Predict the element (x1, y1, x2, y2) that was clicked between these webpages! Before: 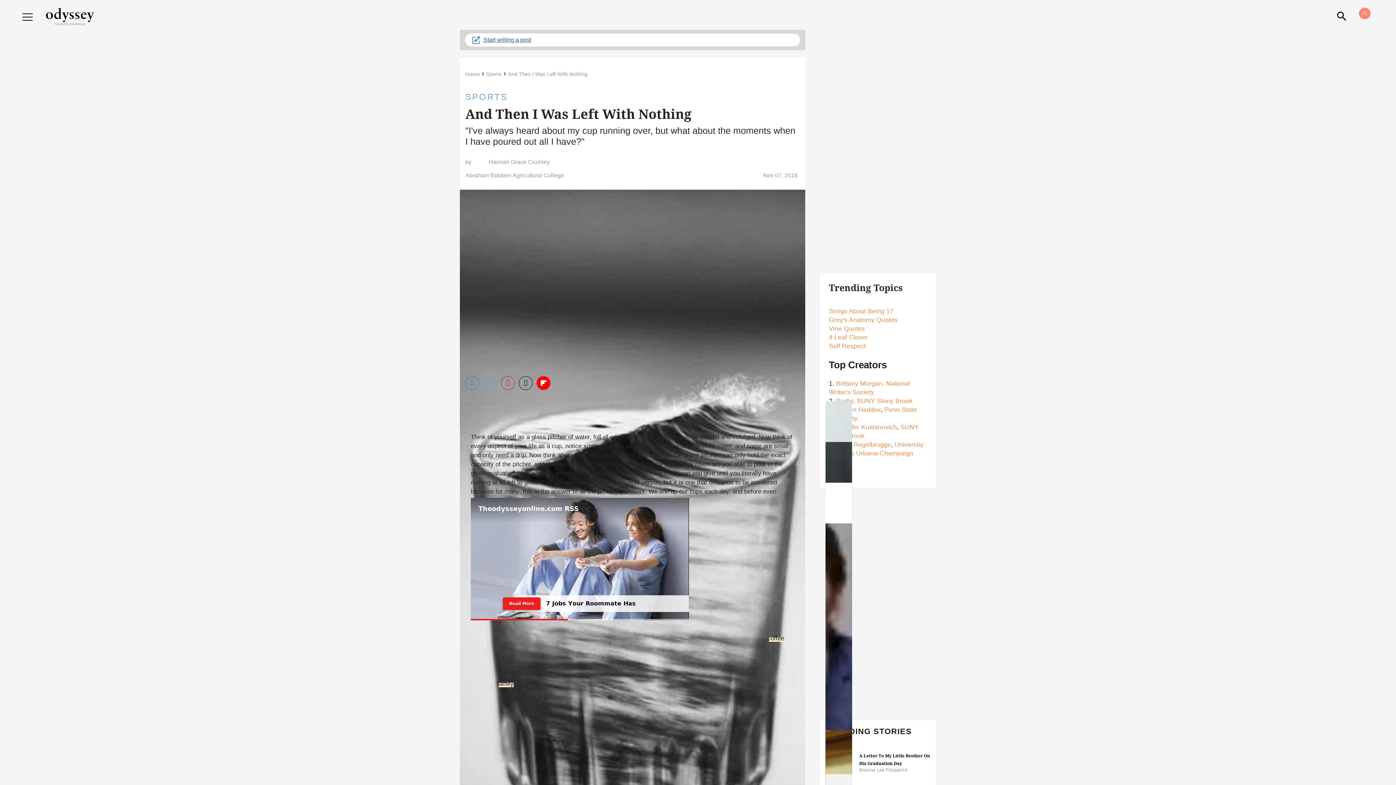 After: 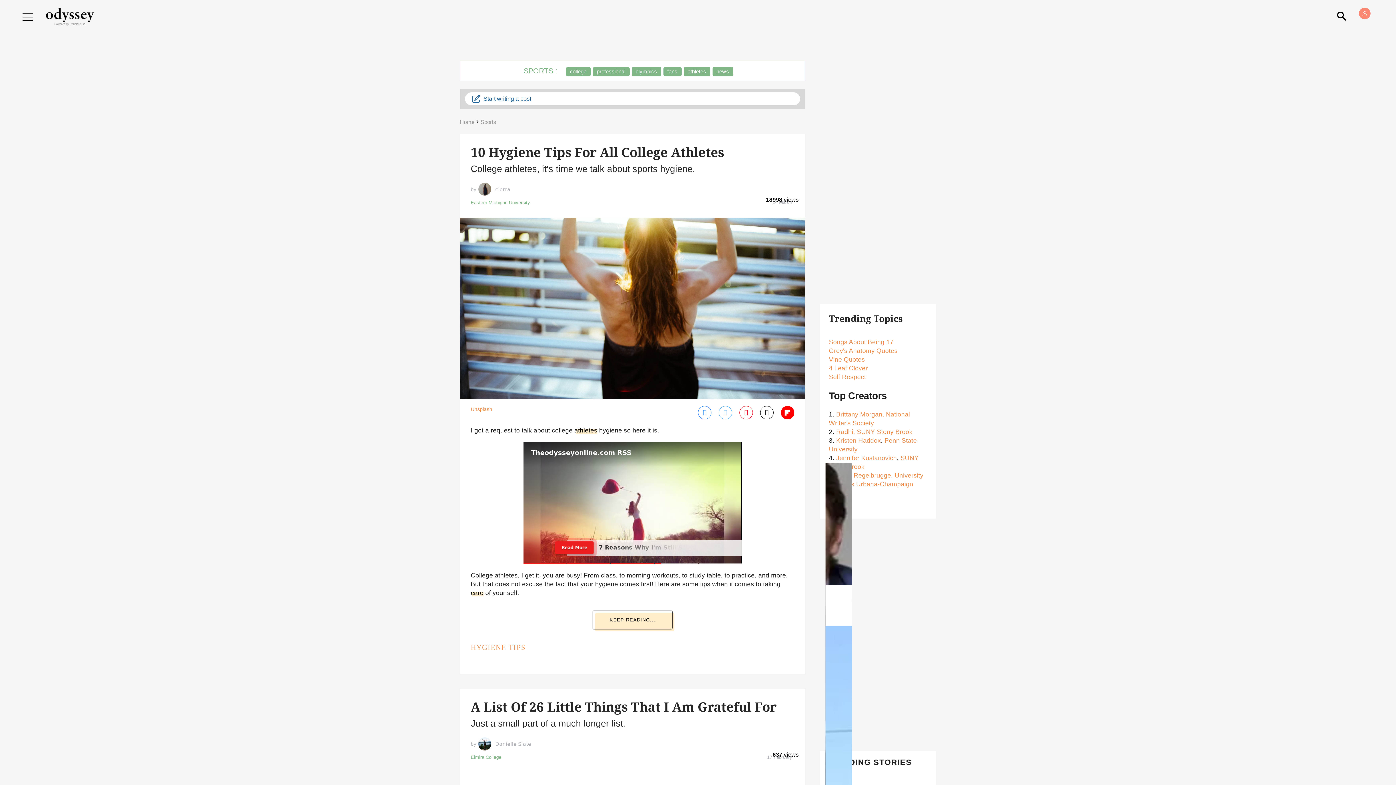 Action: label: Sports bbox: (486, 71, 501, 77)